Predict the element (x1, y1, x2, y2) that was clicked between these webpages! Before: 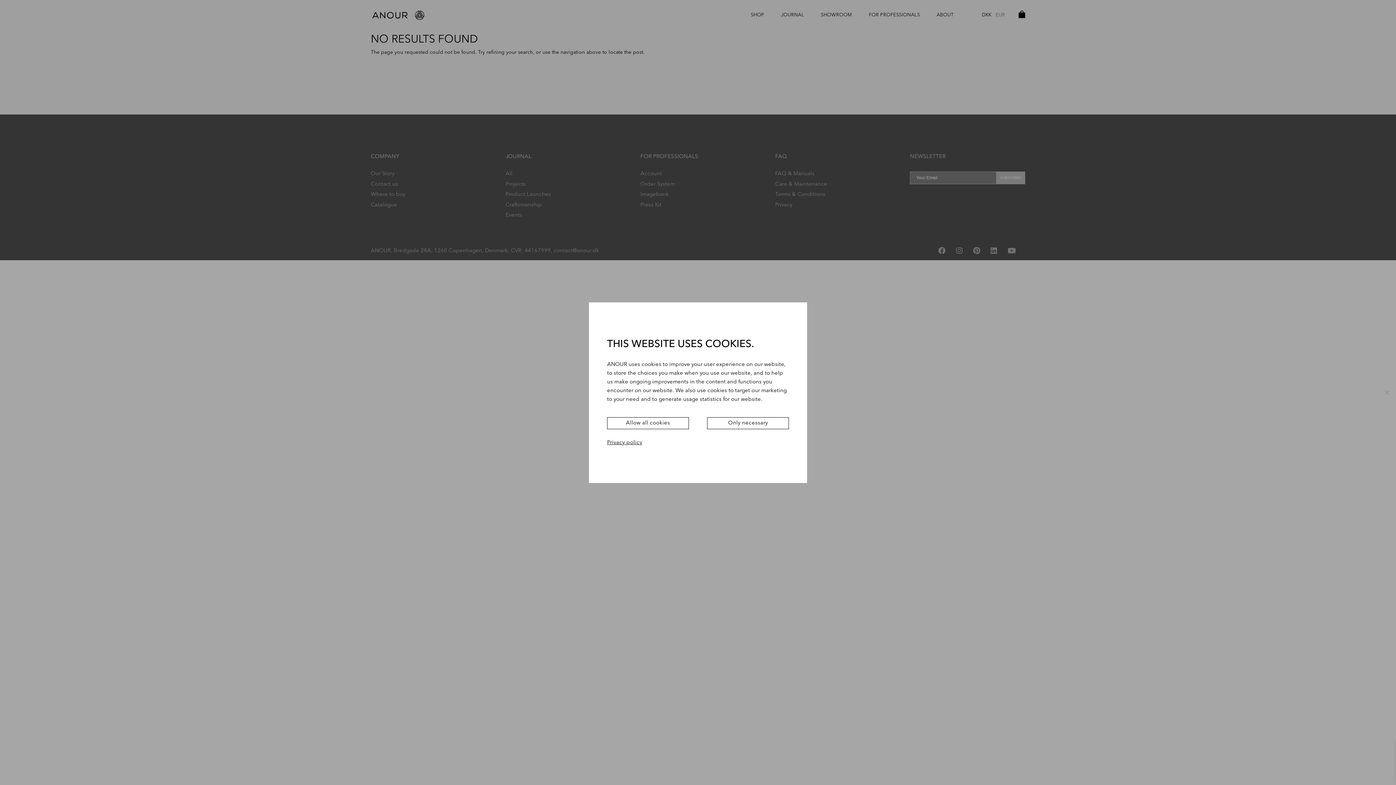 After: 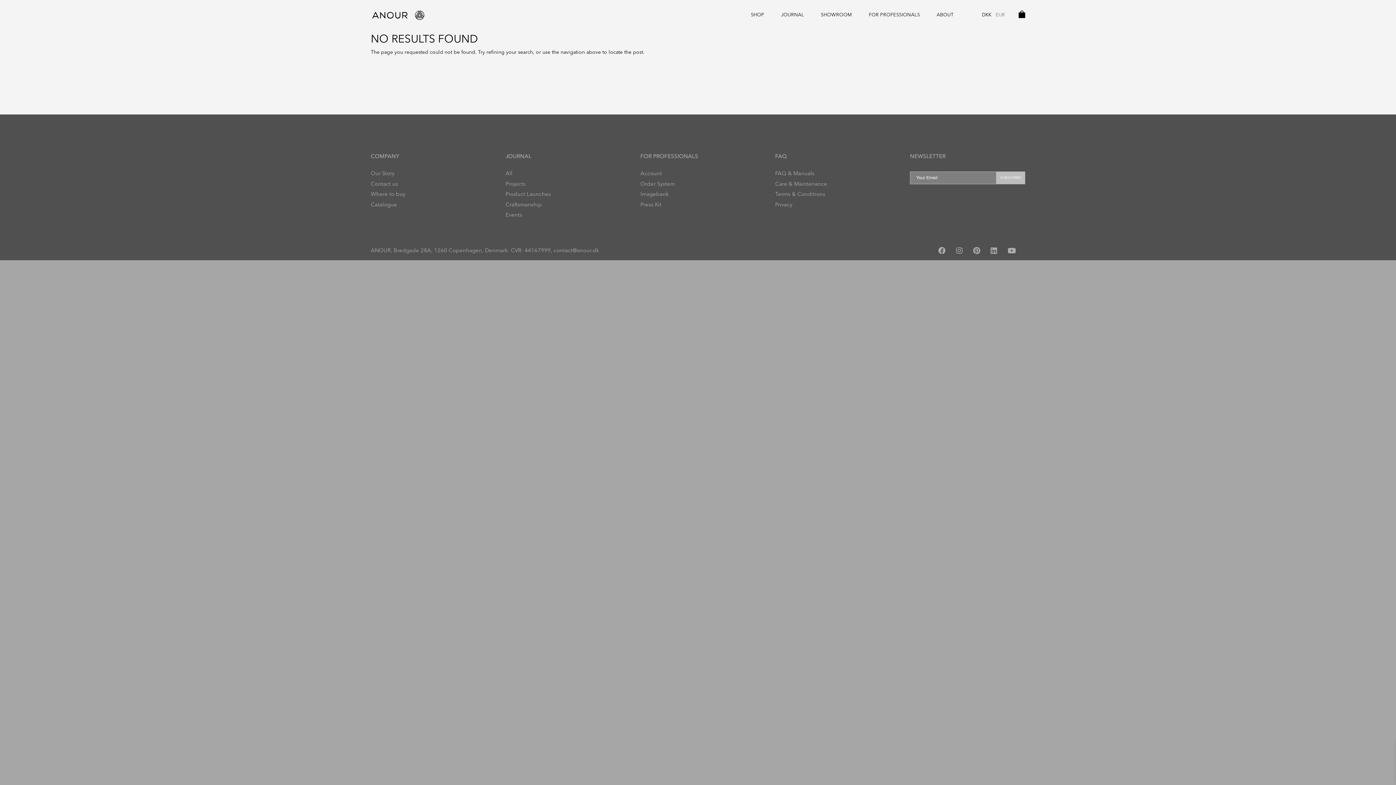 Action: bbox: (607, 417, 689, 429) label: Allow all cookies